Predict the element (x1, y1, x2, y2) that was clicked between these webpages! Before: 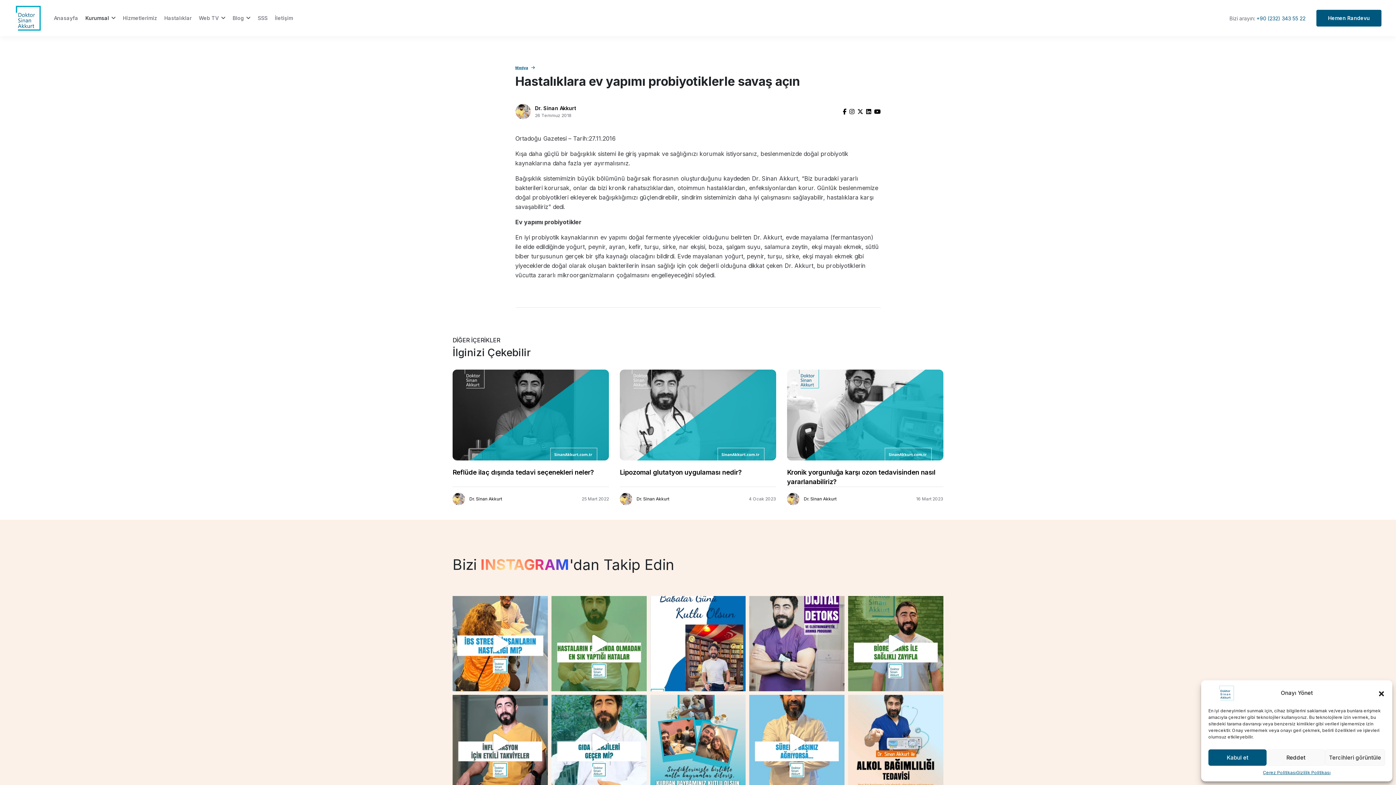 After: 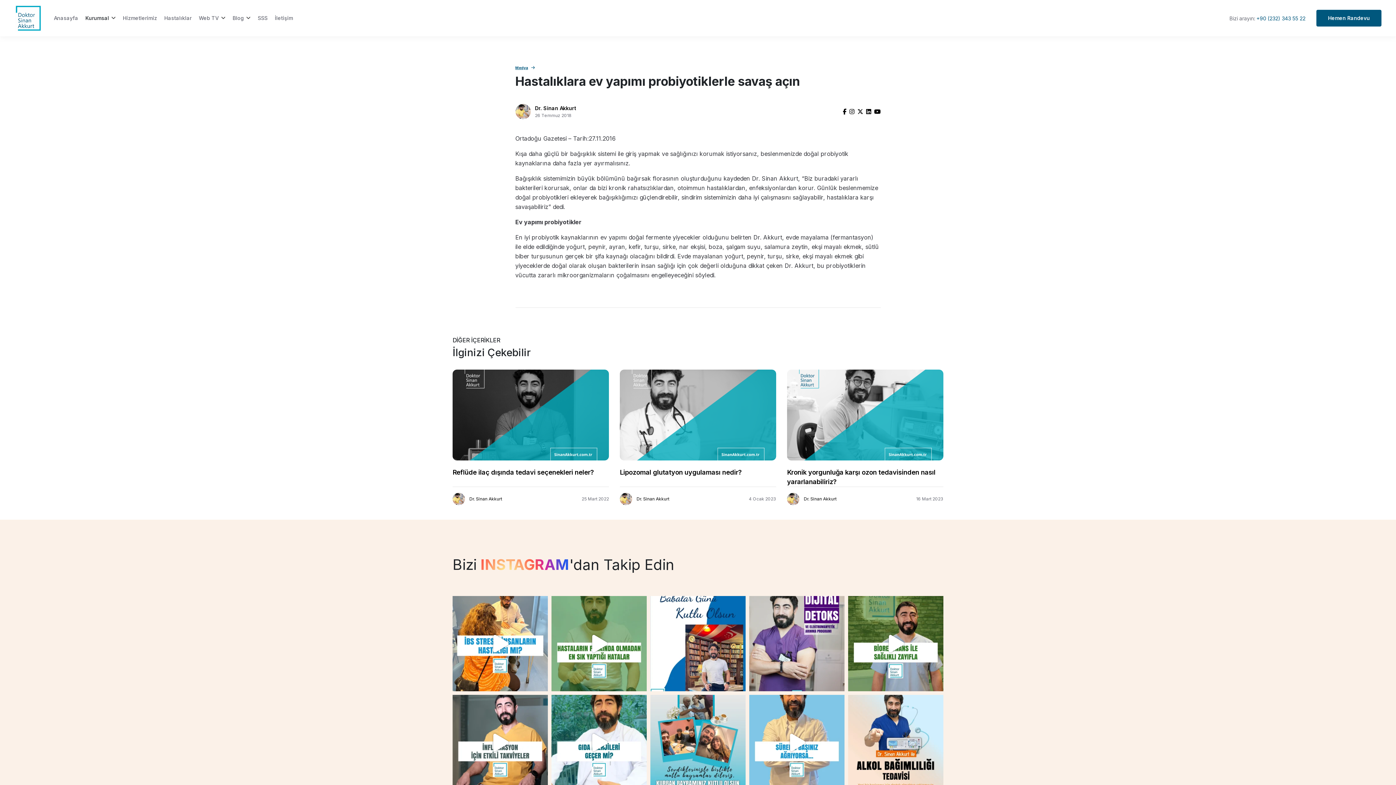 Action: label: Kabul et bbox: (1208, 749, 1267, 766)